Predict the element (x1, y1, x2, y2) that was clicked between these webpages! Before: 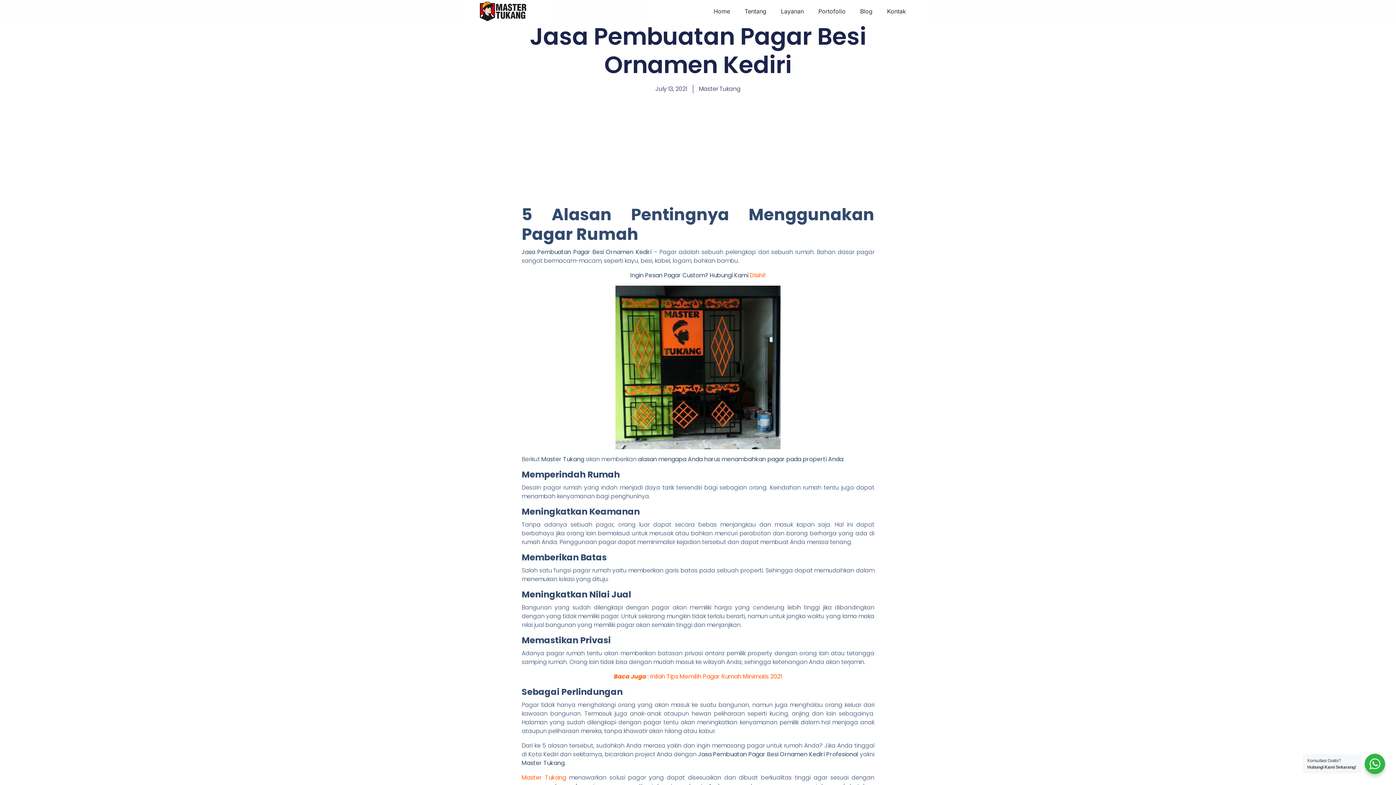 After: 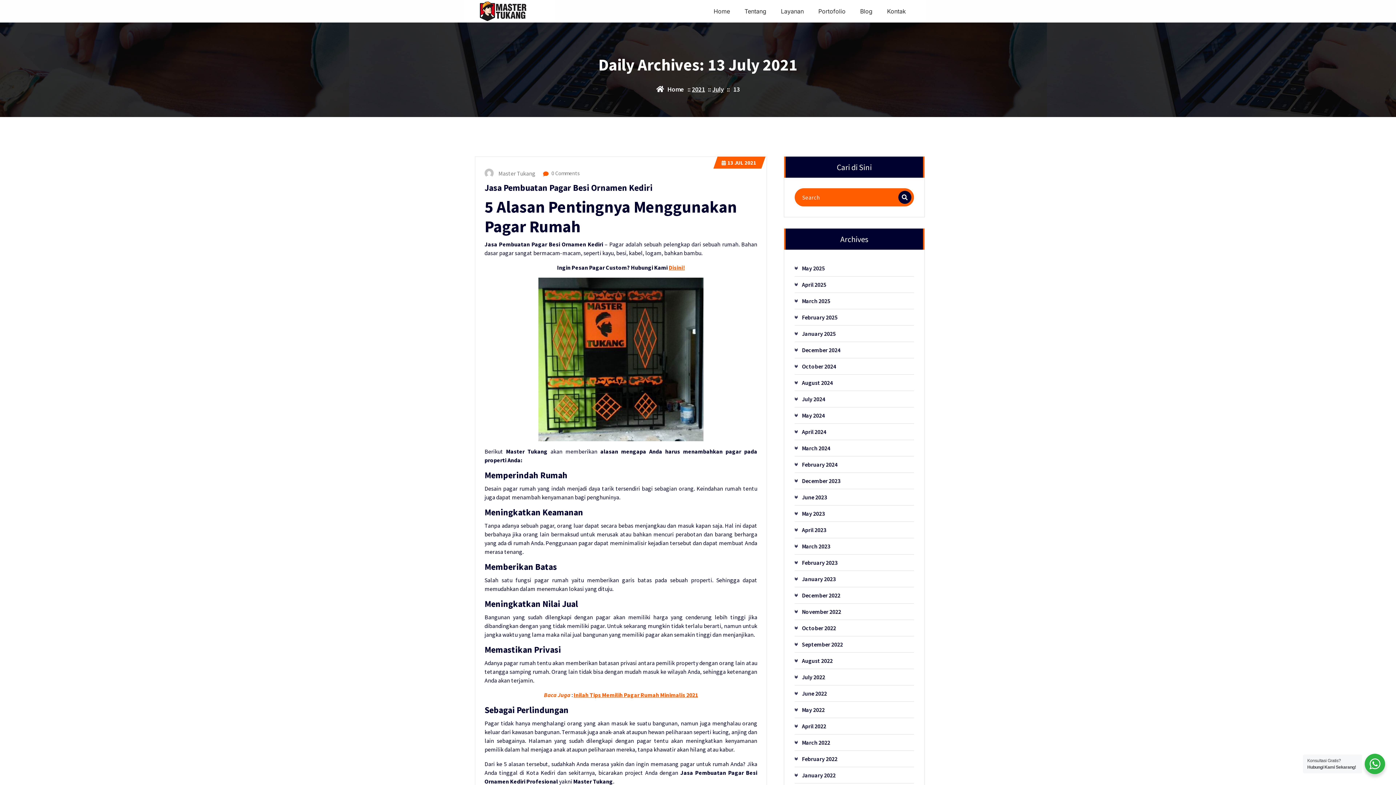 Action: bbox: (655, 84, 687, 93) label: July 13, 2021